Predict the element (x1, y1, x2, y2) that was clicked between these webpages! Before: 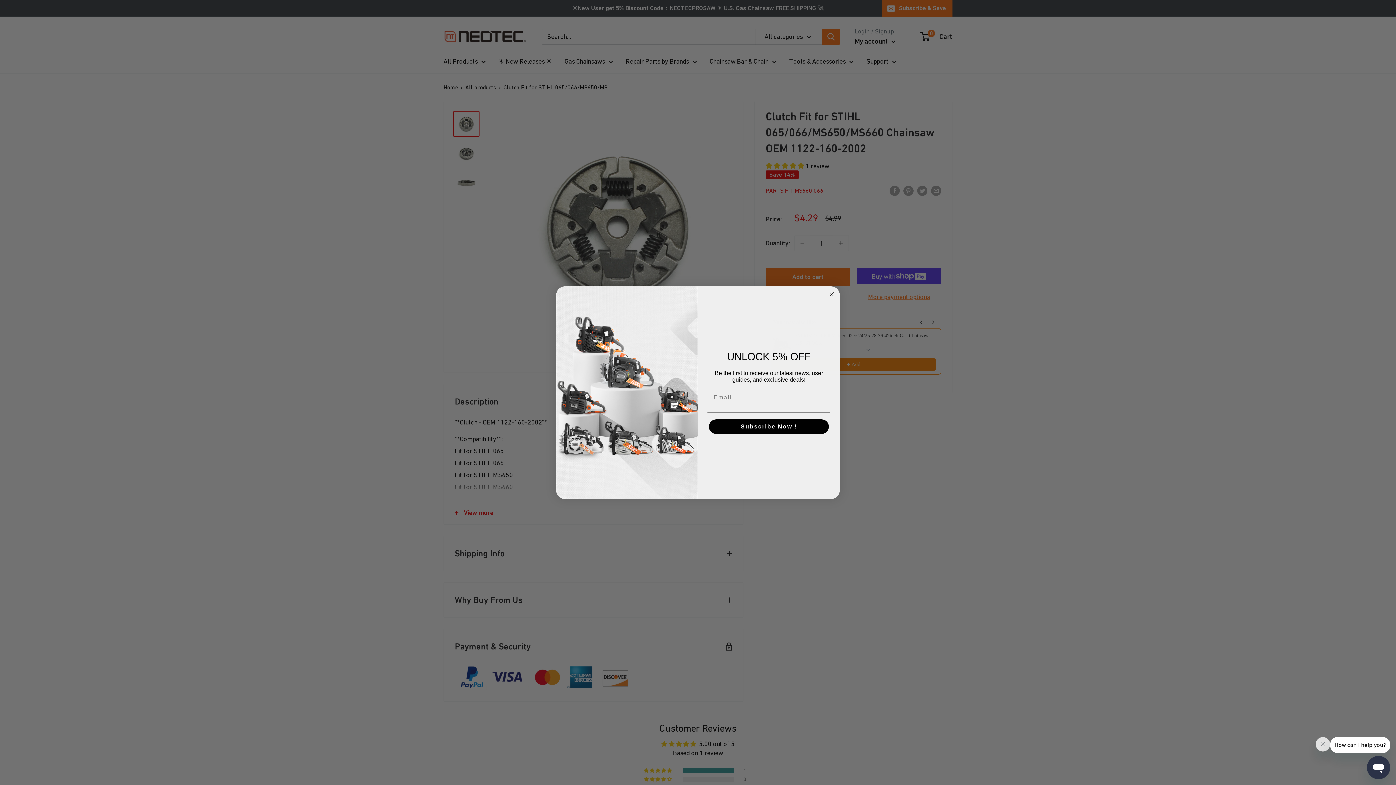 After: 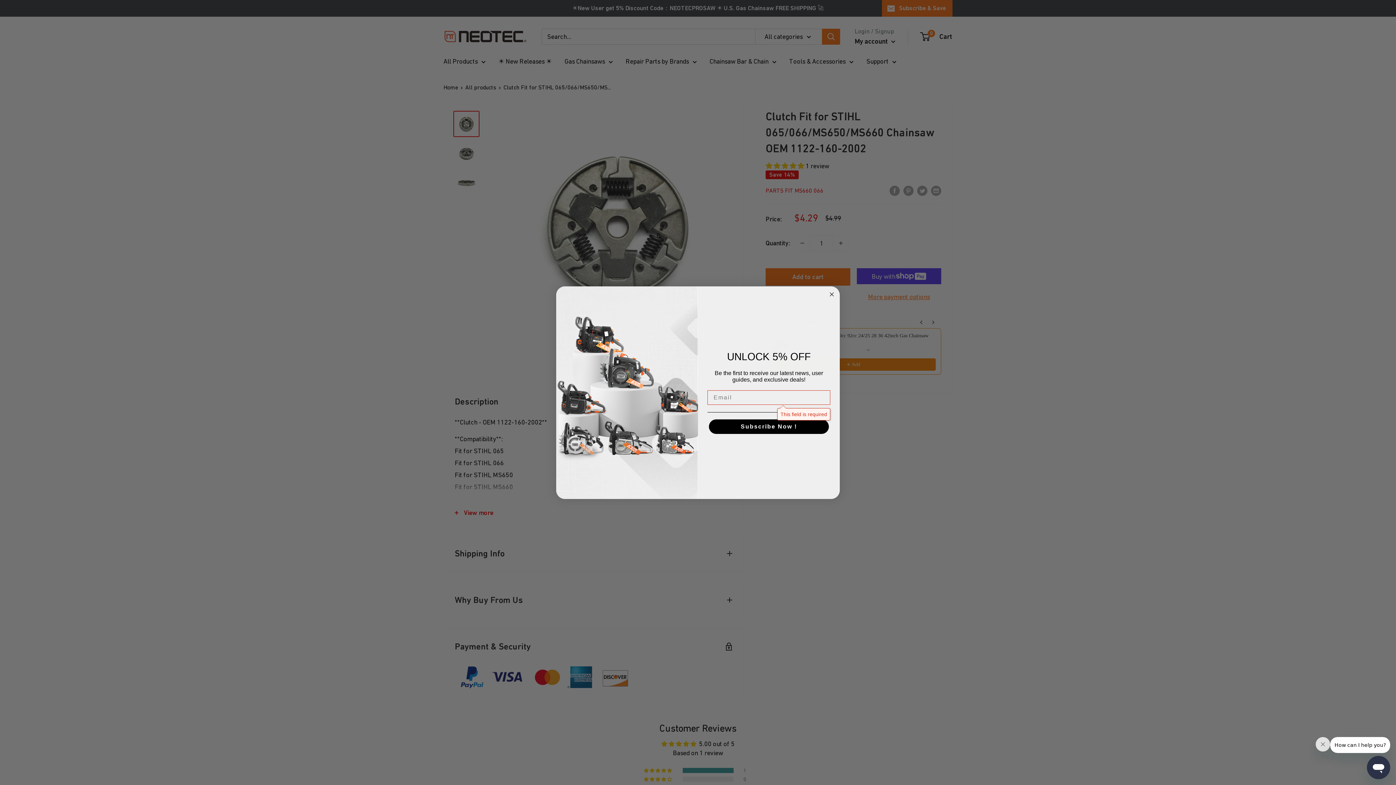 Action: label: Subscribe Now ! bbox: (709, 435, 829, 450)